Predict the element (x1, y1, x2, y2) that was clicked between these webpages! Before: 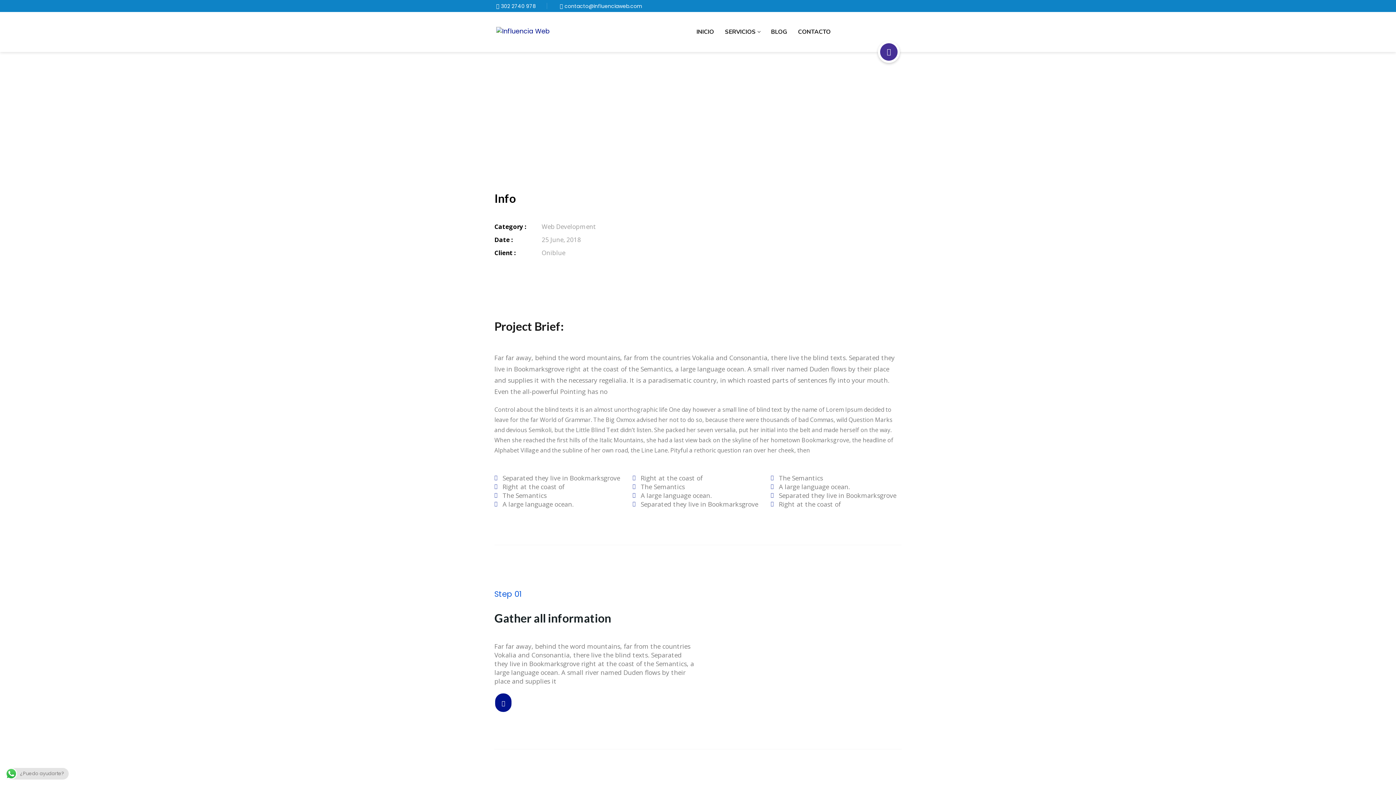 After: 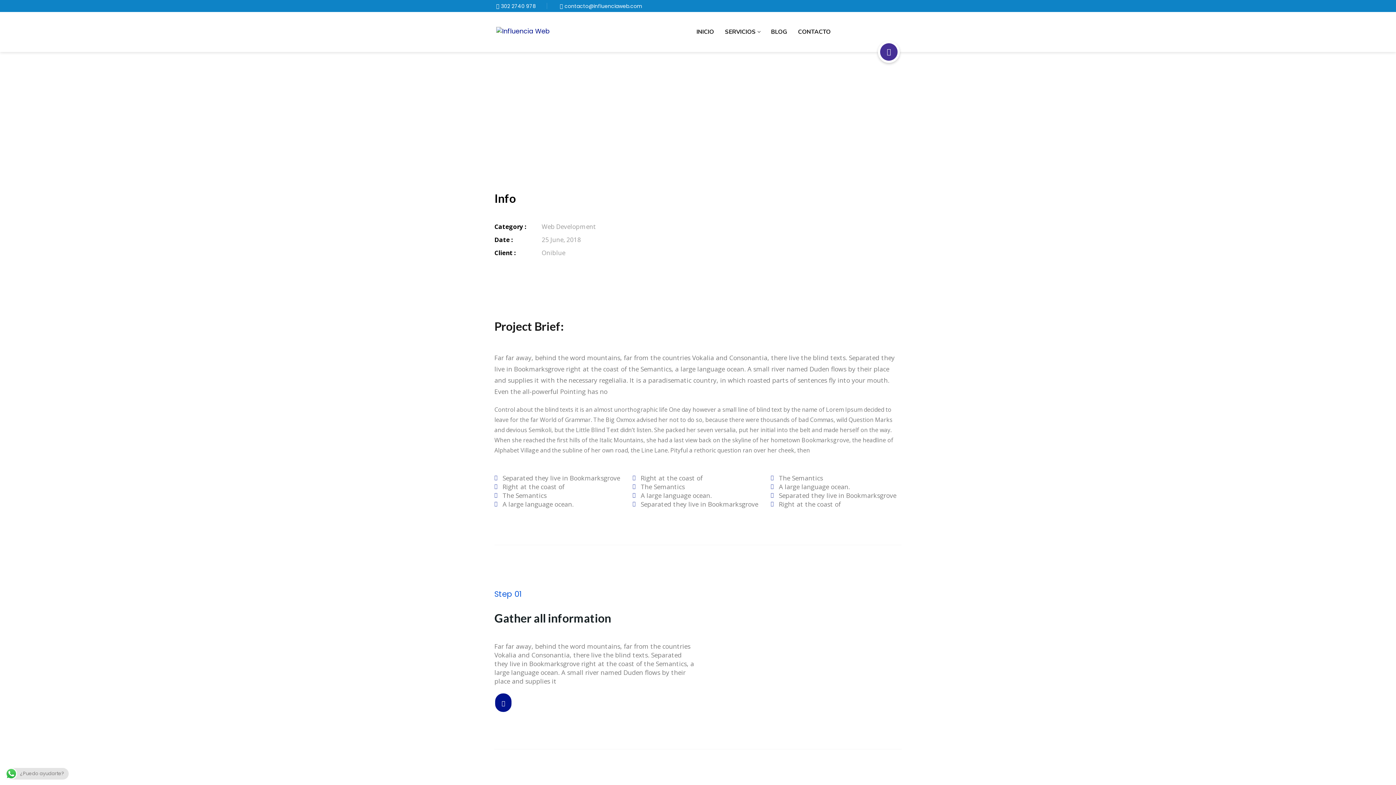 Action: label: contacto@influenciaweb.com bbox: (560, 2, 641, 9)